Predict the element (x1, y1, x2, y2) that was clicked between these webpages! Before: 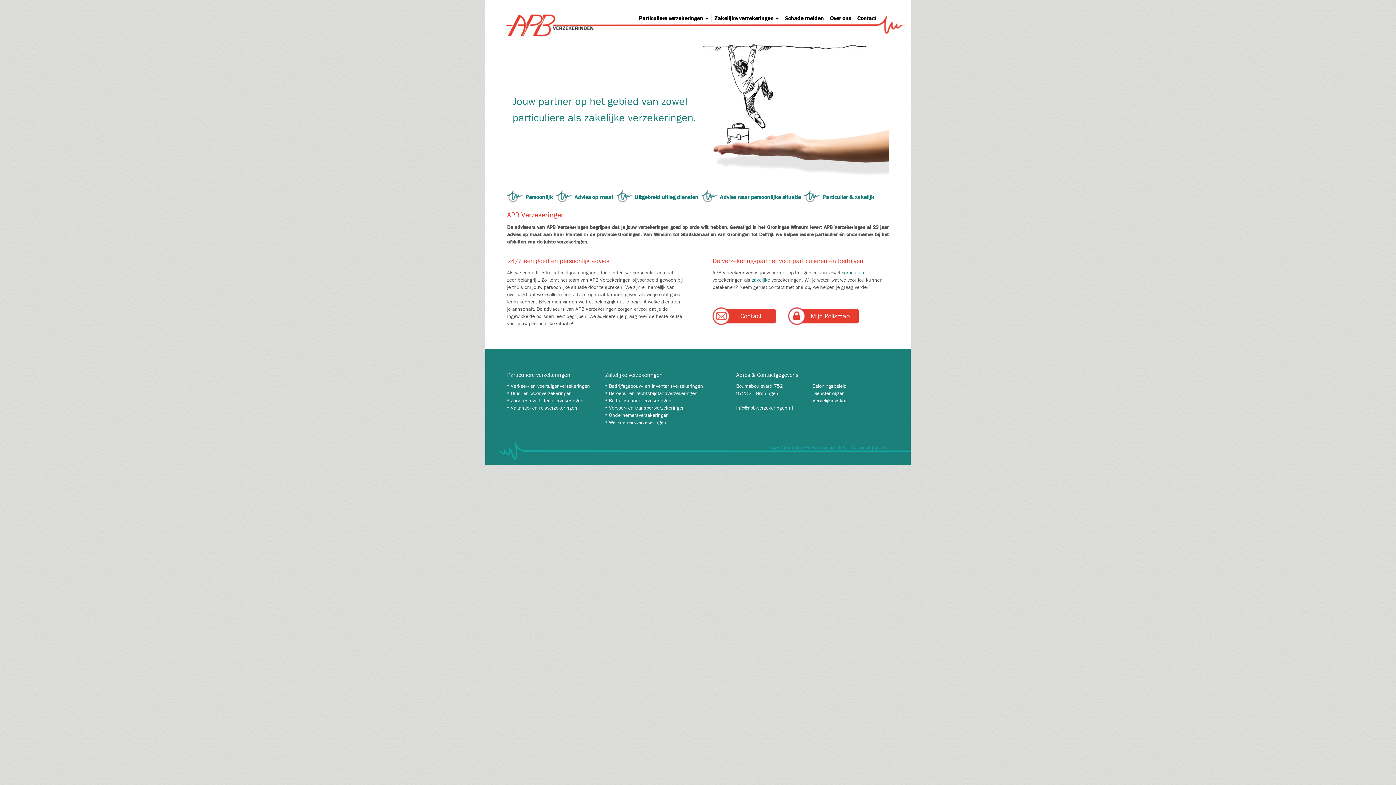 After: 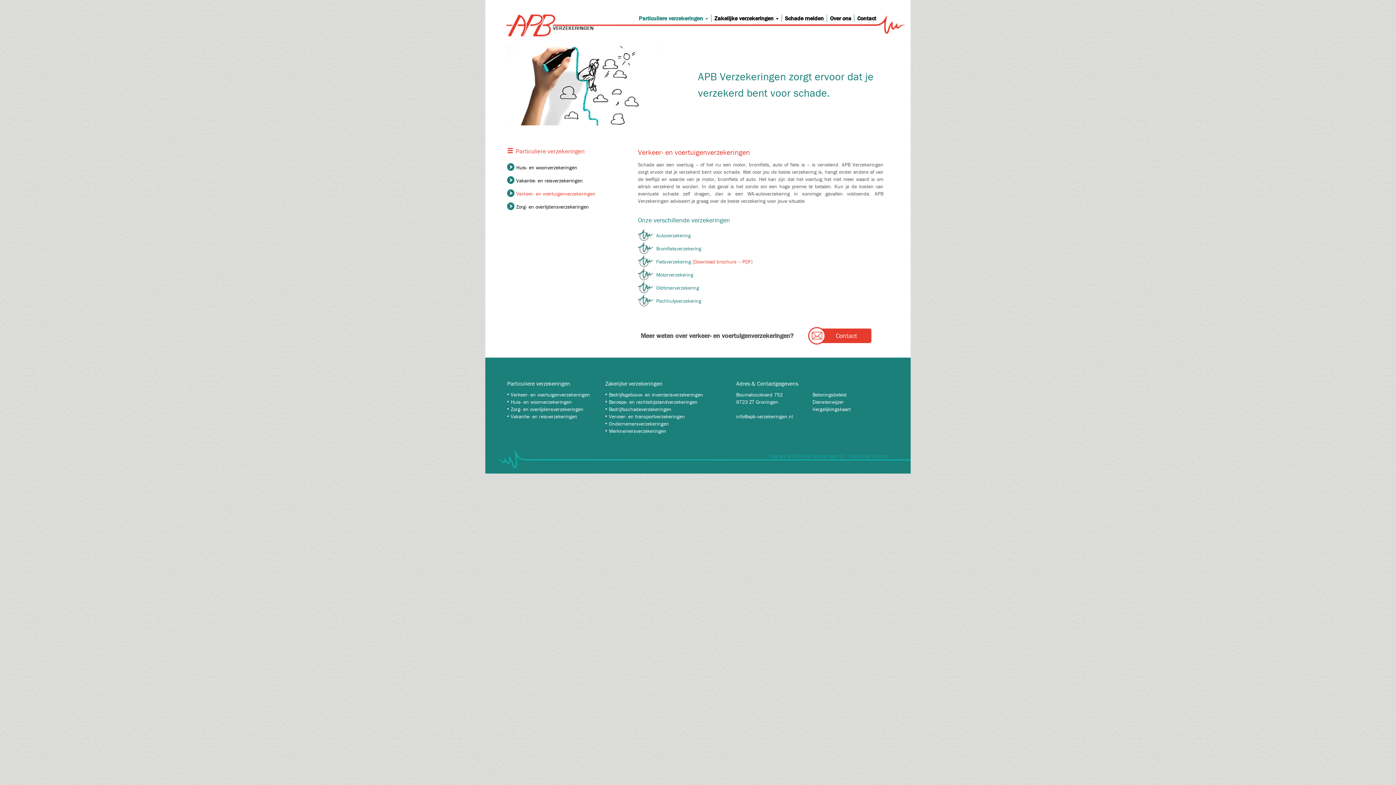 Action: label: Verkeer- en voertuigenverzekeringen bbox: (510, 382, 590, 389)